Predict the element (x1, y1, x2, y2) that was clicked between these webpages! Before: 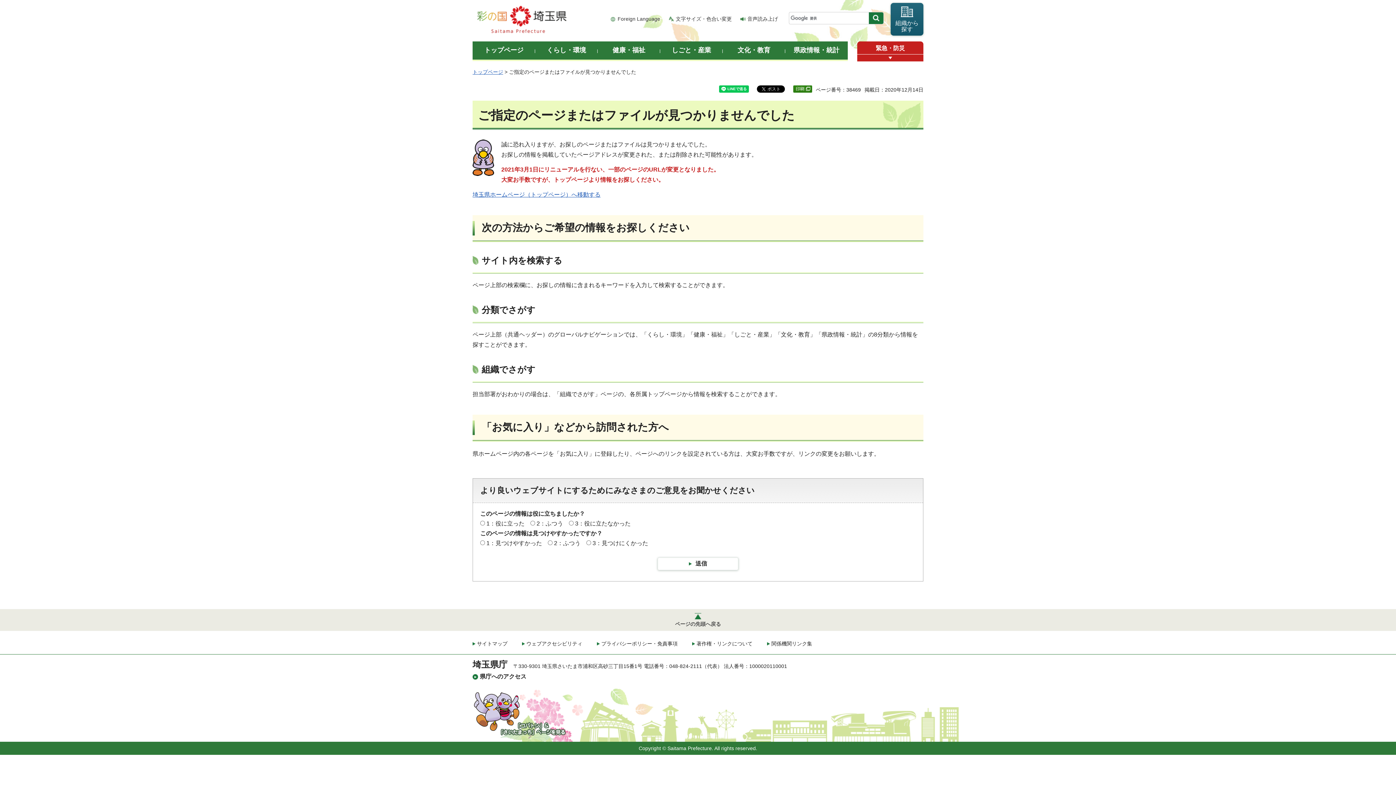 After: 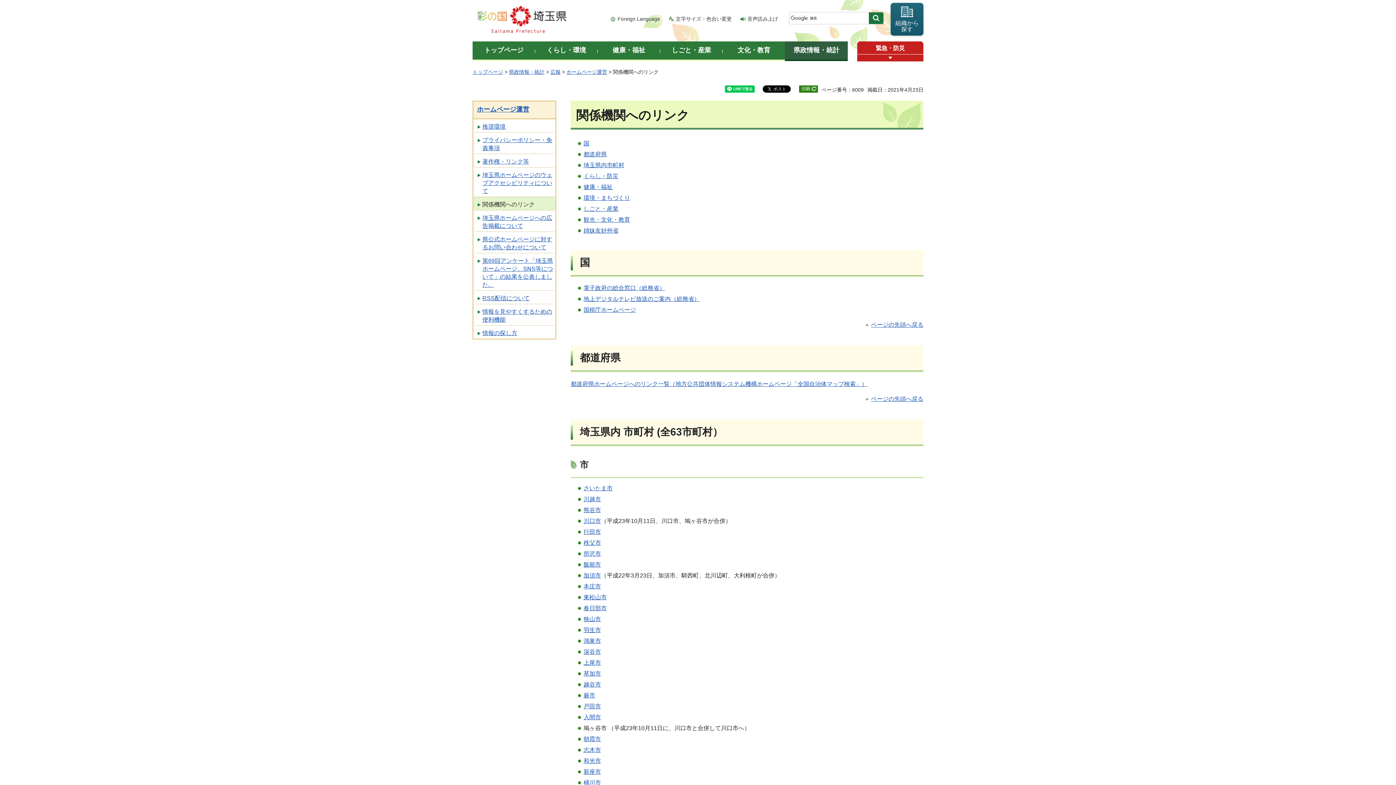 Action: label: 関係機関リンク集 bbox: (767, 640, 812, 646)